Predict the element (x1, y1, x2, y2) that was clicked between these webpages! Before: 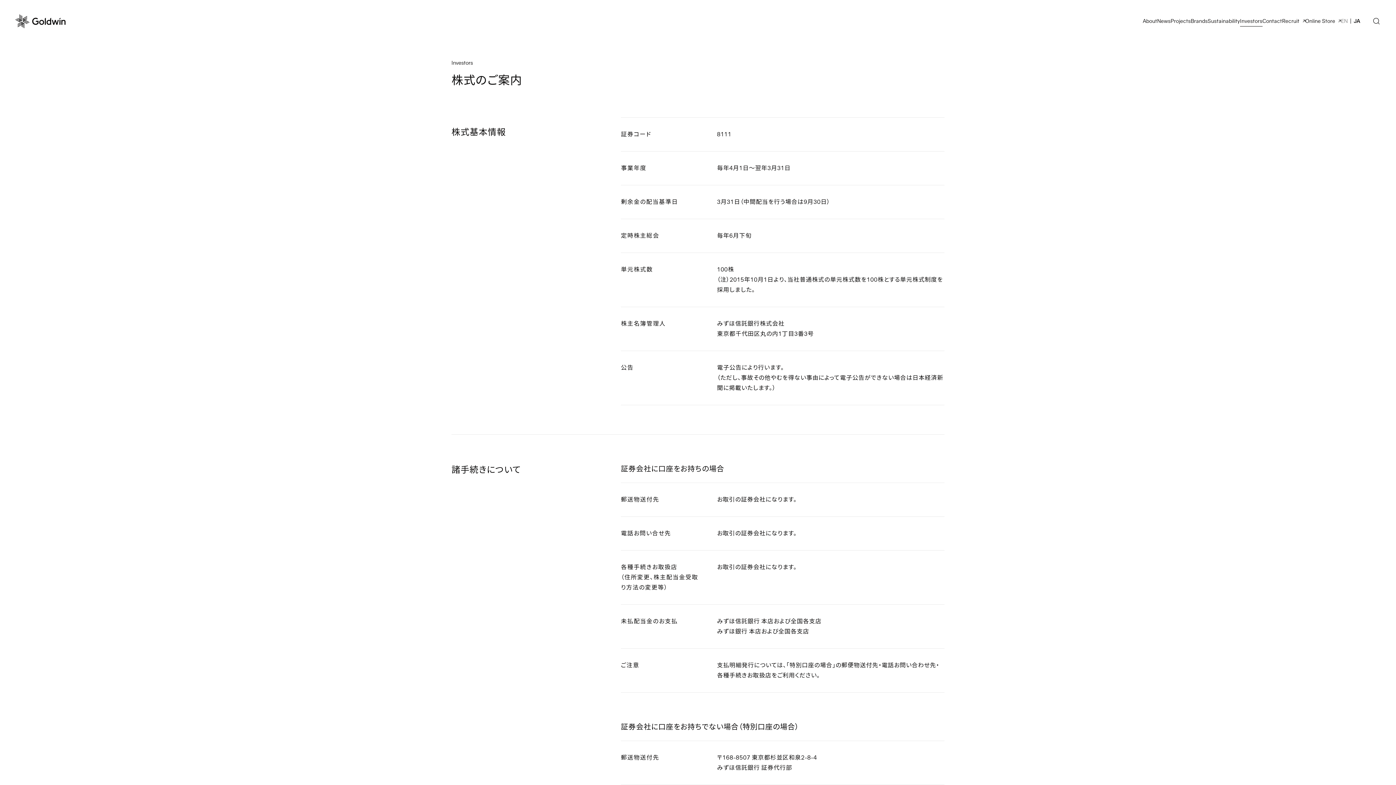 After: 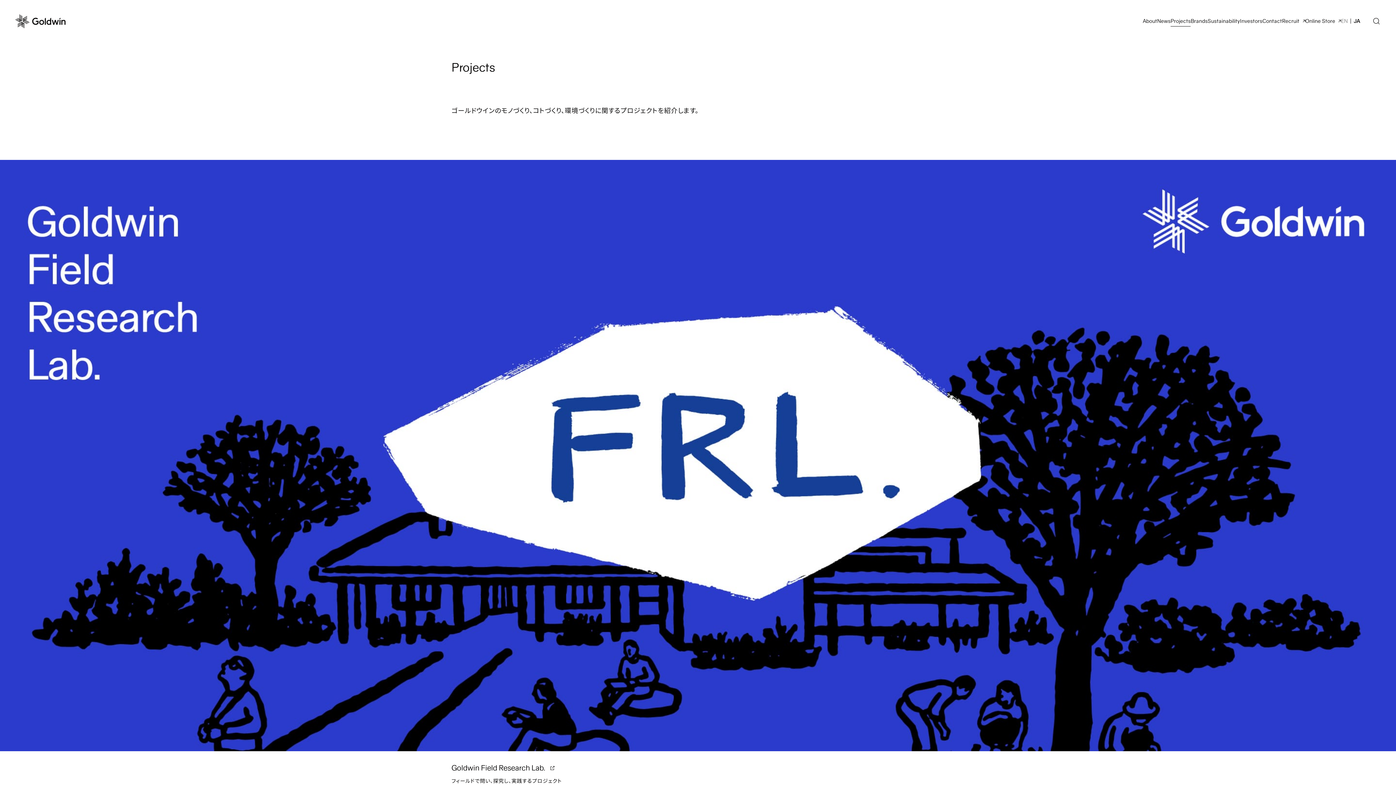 Action: label: Projects bbox: (1170, 15, 1191, 26)